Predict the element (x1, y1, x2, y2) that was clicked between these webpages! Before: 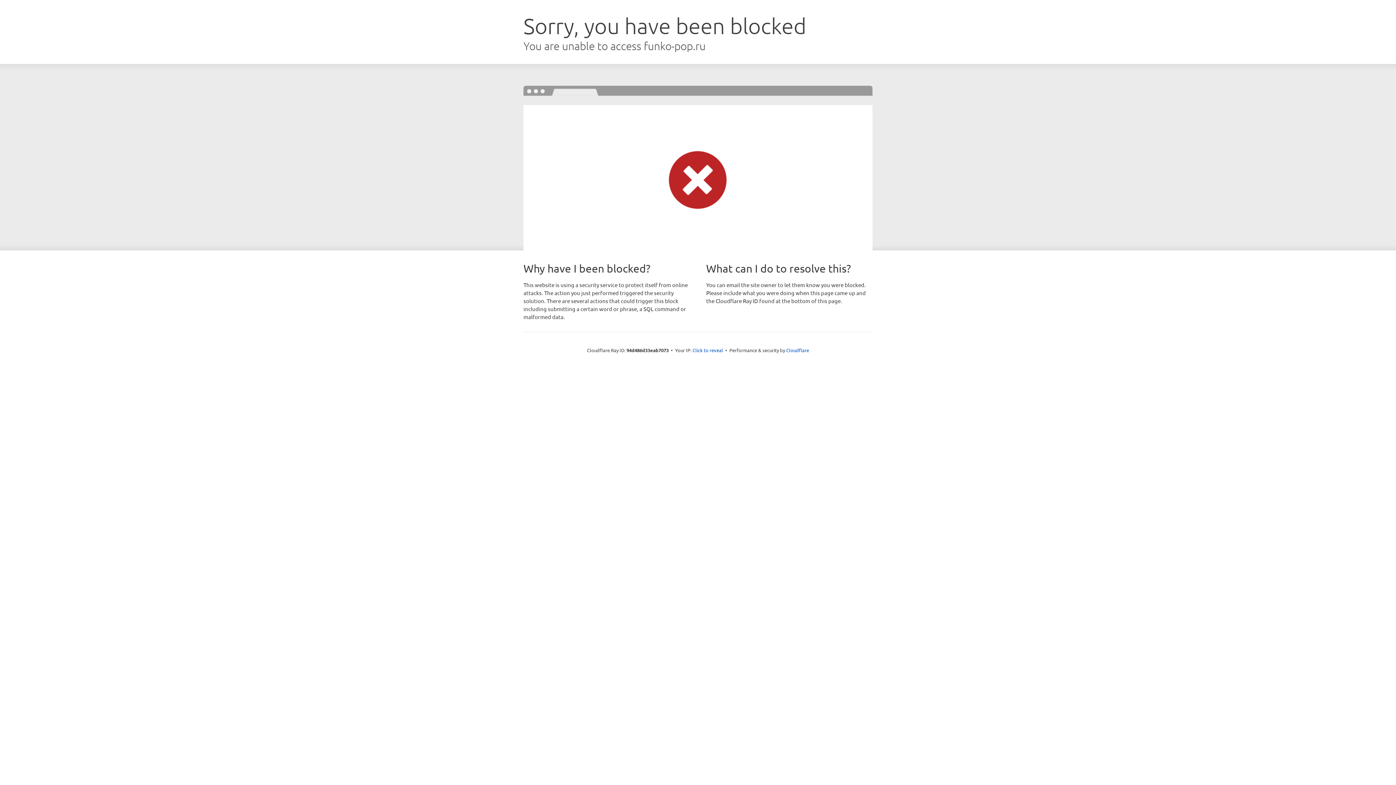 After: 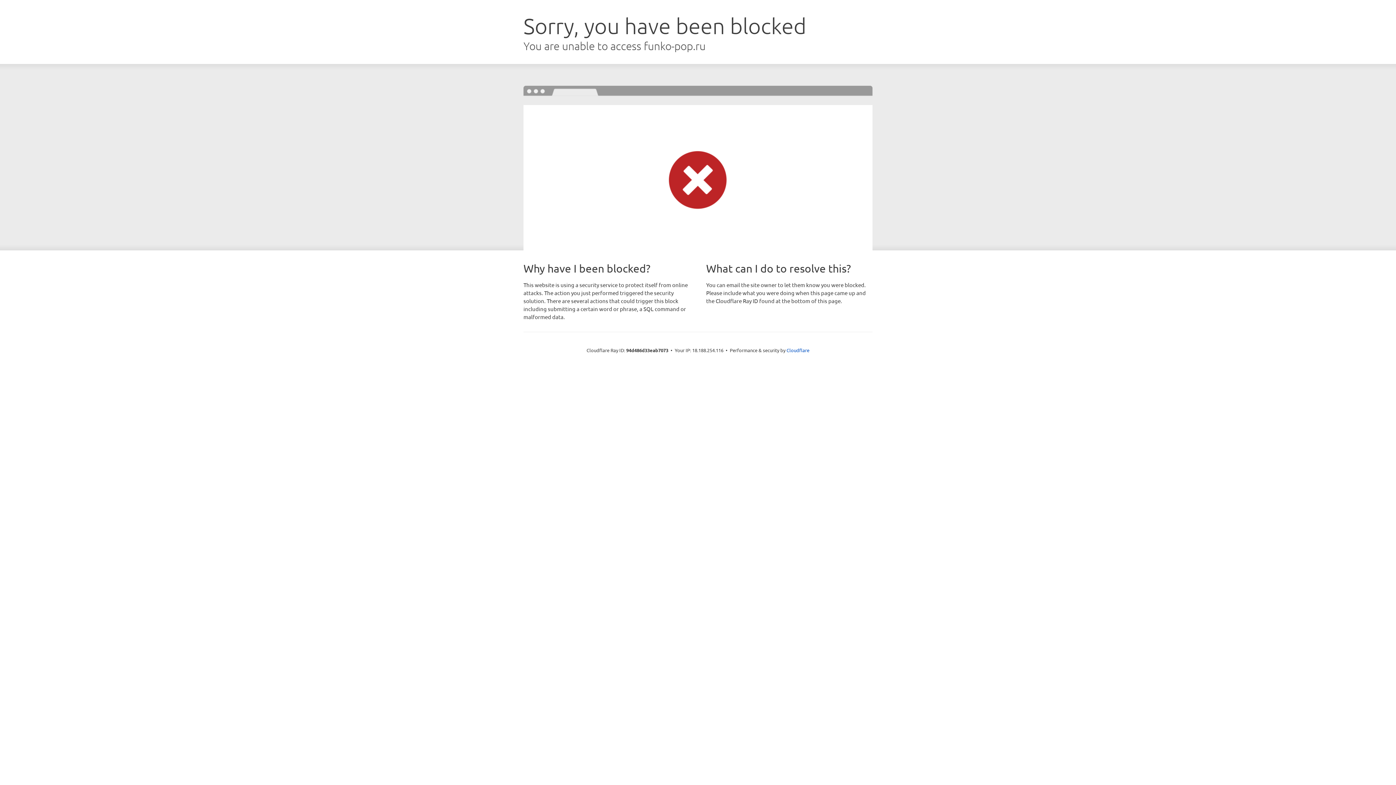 Action: label: Click to reveal bbox: (692, 346, 723, 353)